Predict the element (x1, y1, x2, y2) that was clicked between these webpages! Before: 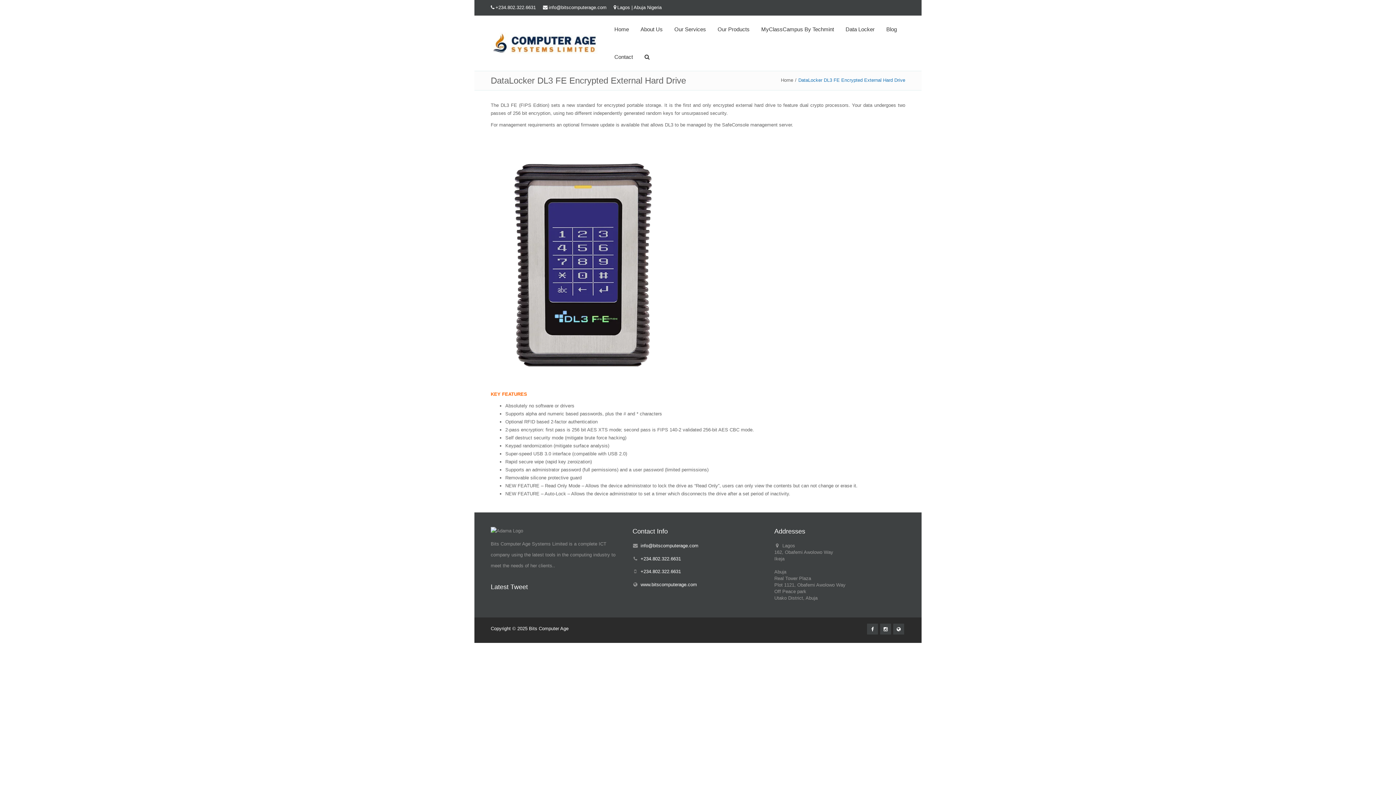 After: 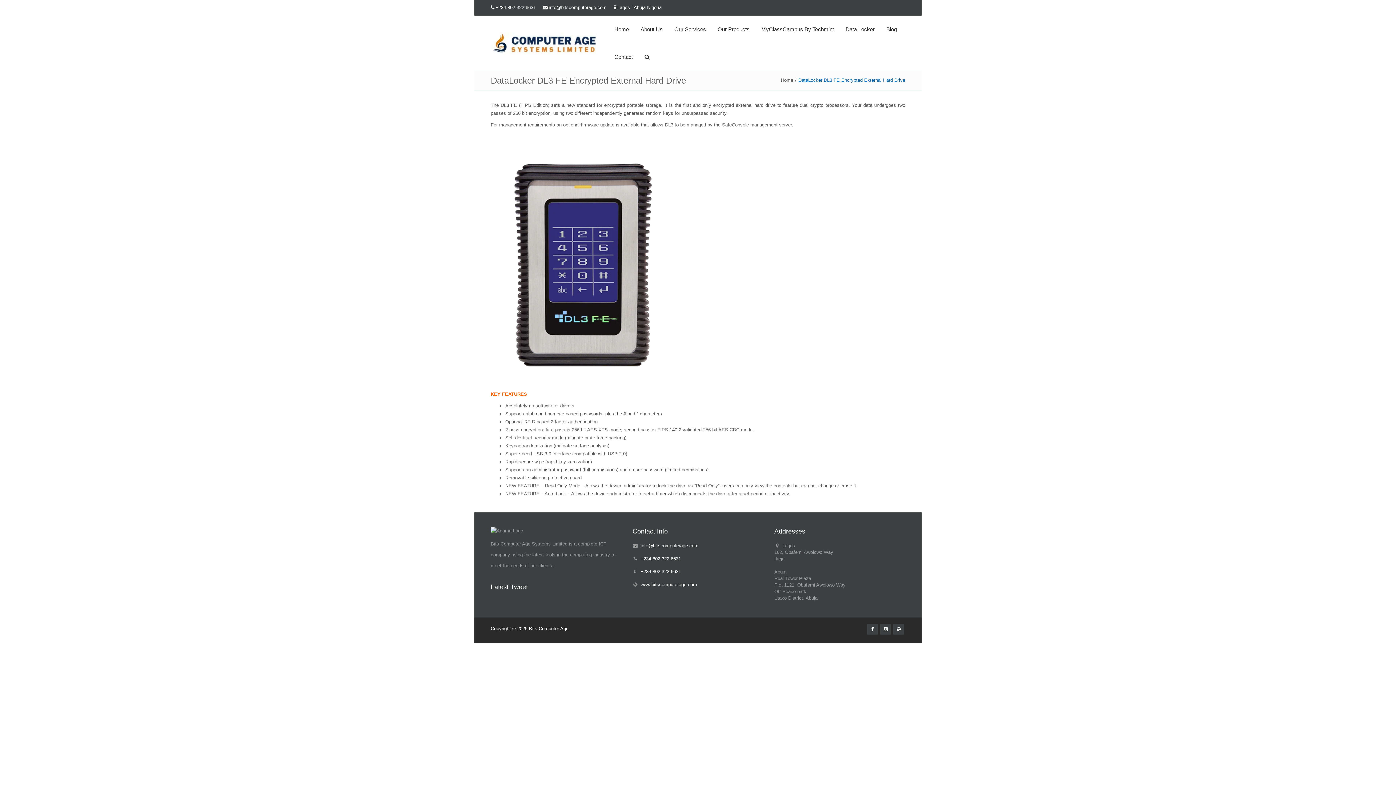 Action: label: info@bitscomputerage.com bbox: (548, 4, 606, 10)